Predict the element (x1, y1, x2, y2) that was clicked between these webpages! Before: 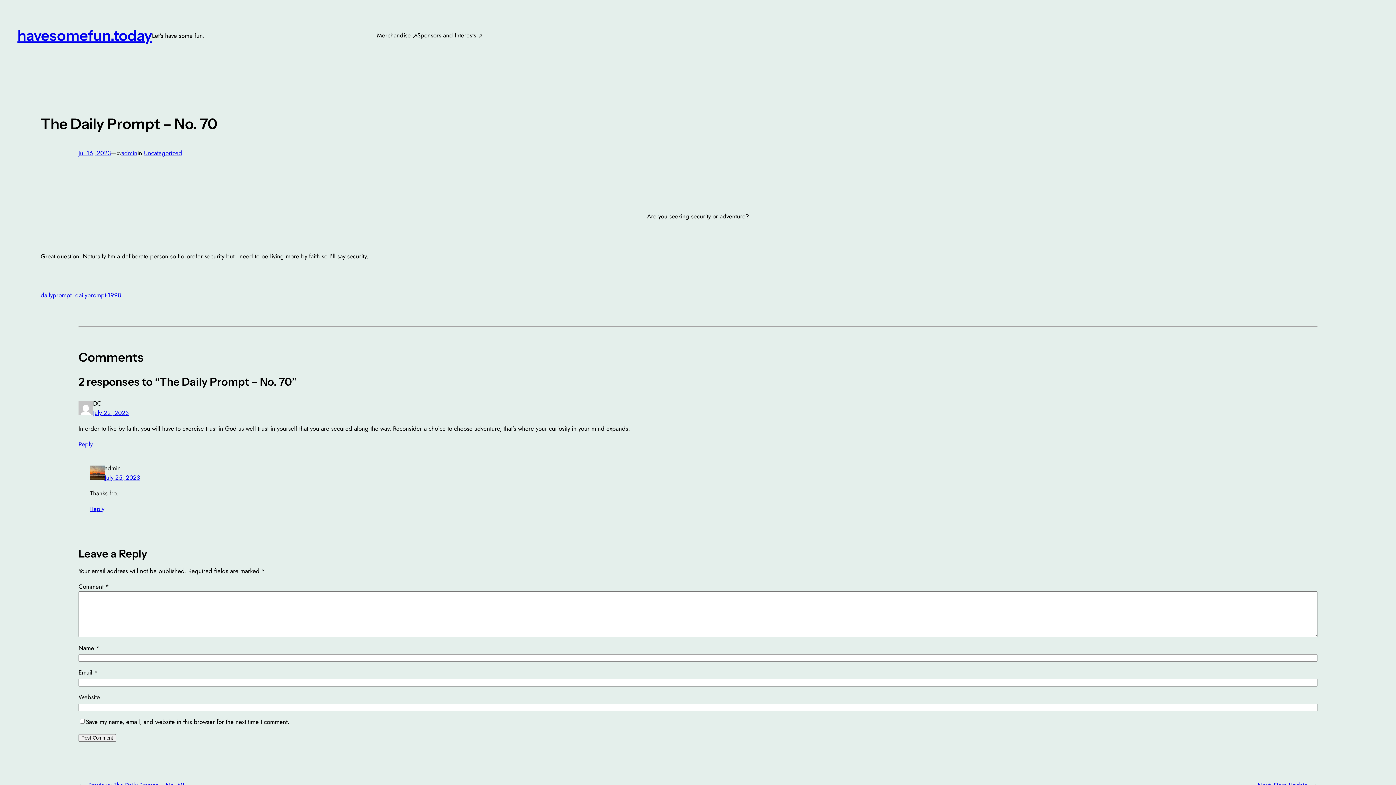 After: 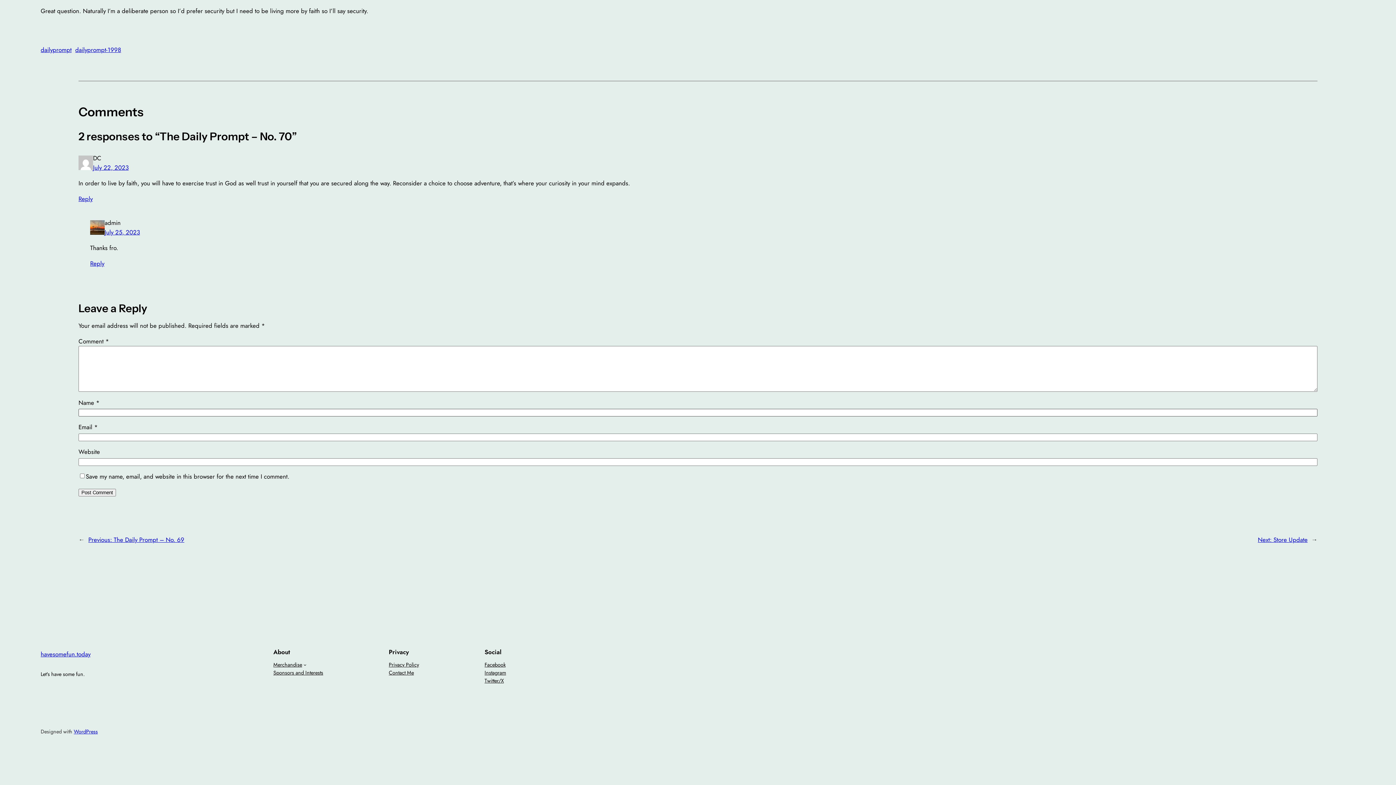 Action: bbox: (93, 408, 128, 417) label: July 22, 2023